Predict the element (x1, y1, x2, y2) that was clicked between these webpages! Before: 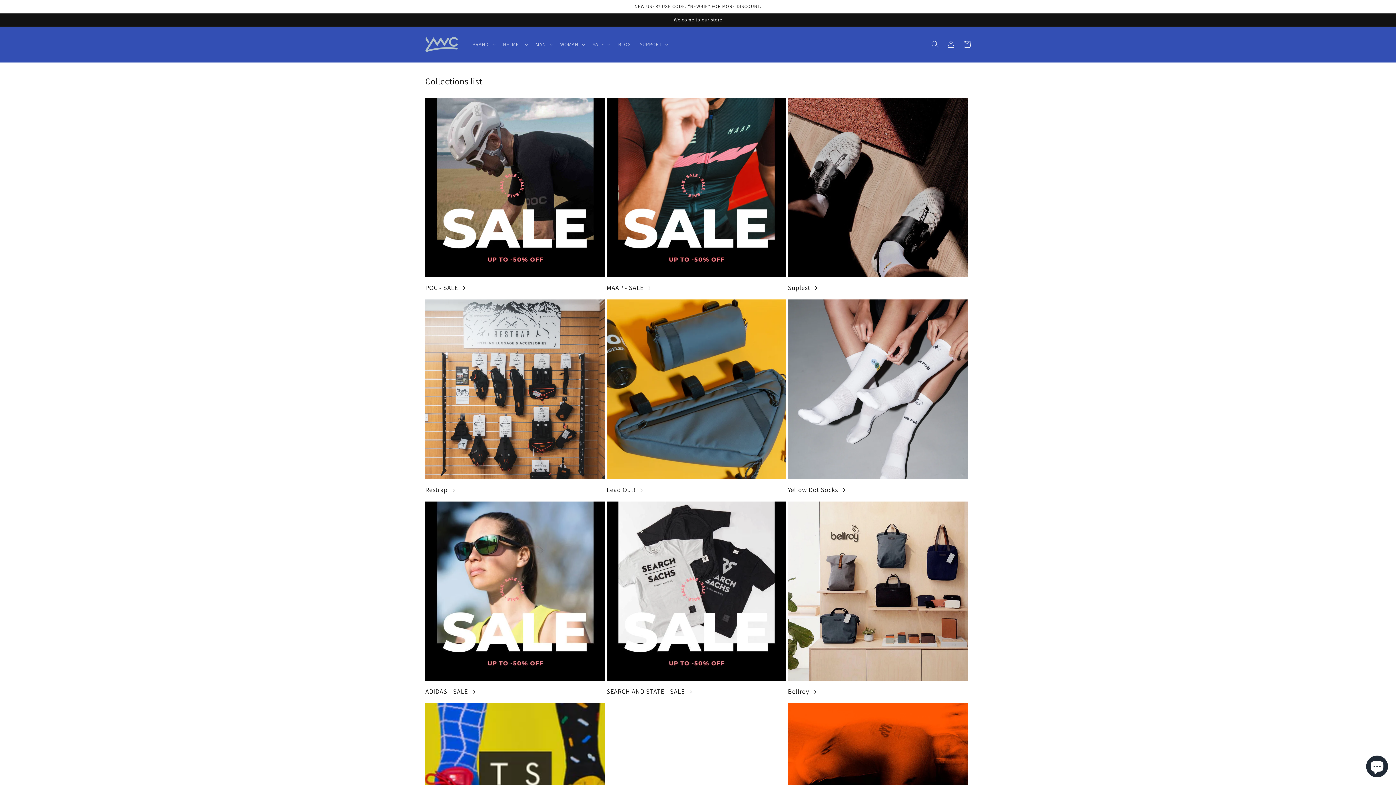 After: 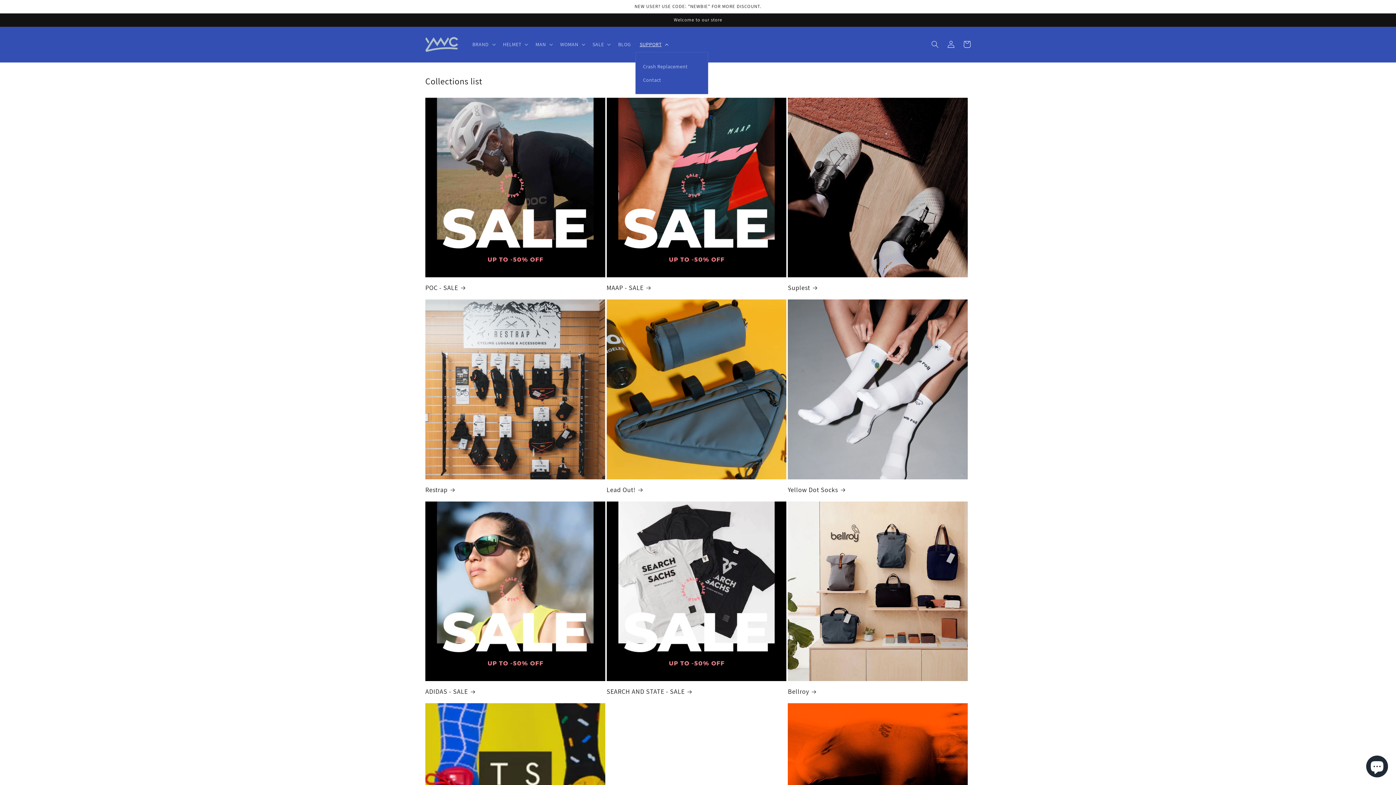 Action: label: SUPPORT bbox: (635, 36, 671, 52)